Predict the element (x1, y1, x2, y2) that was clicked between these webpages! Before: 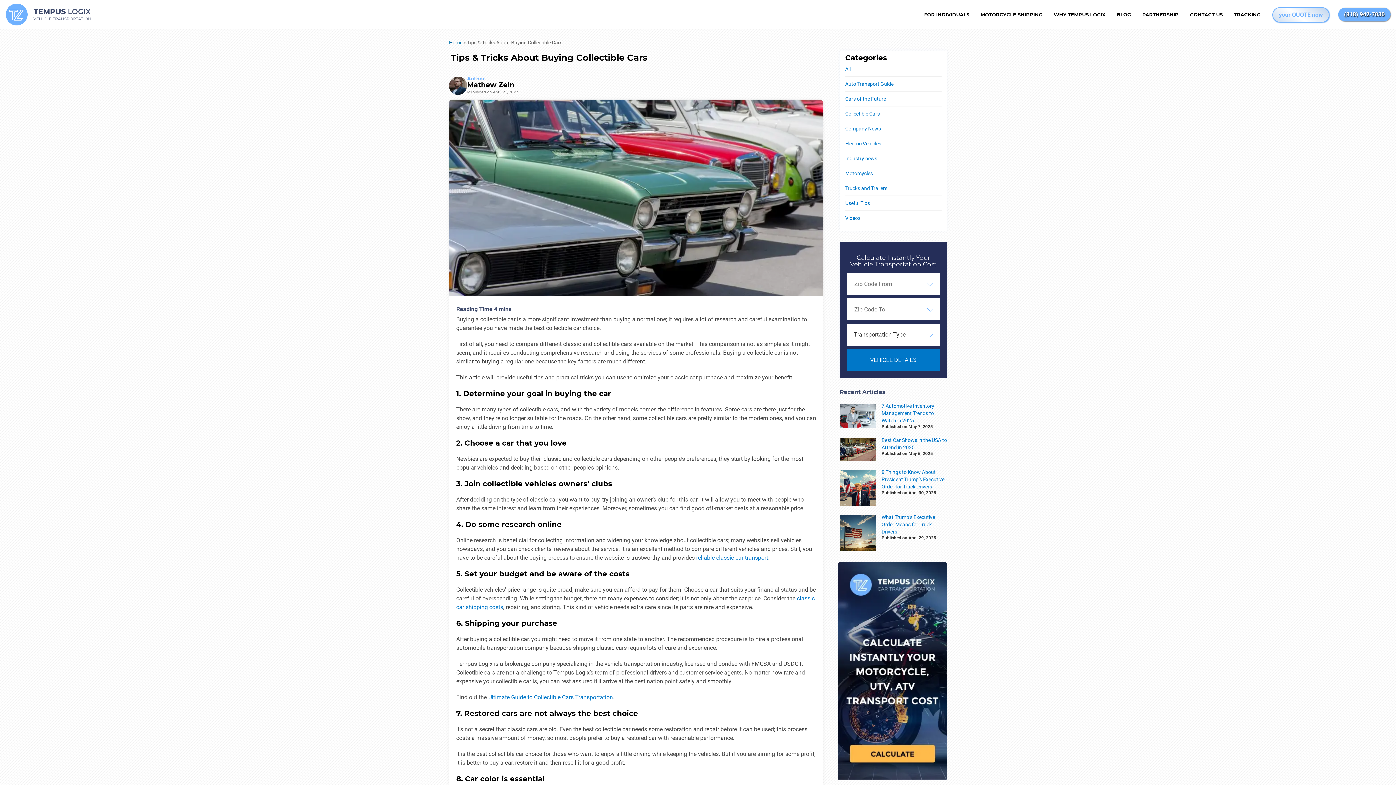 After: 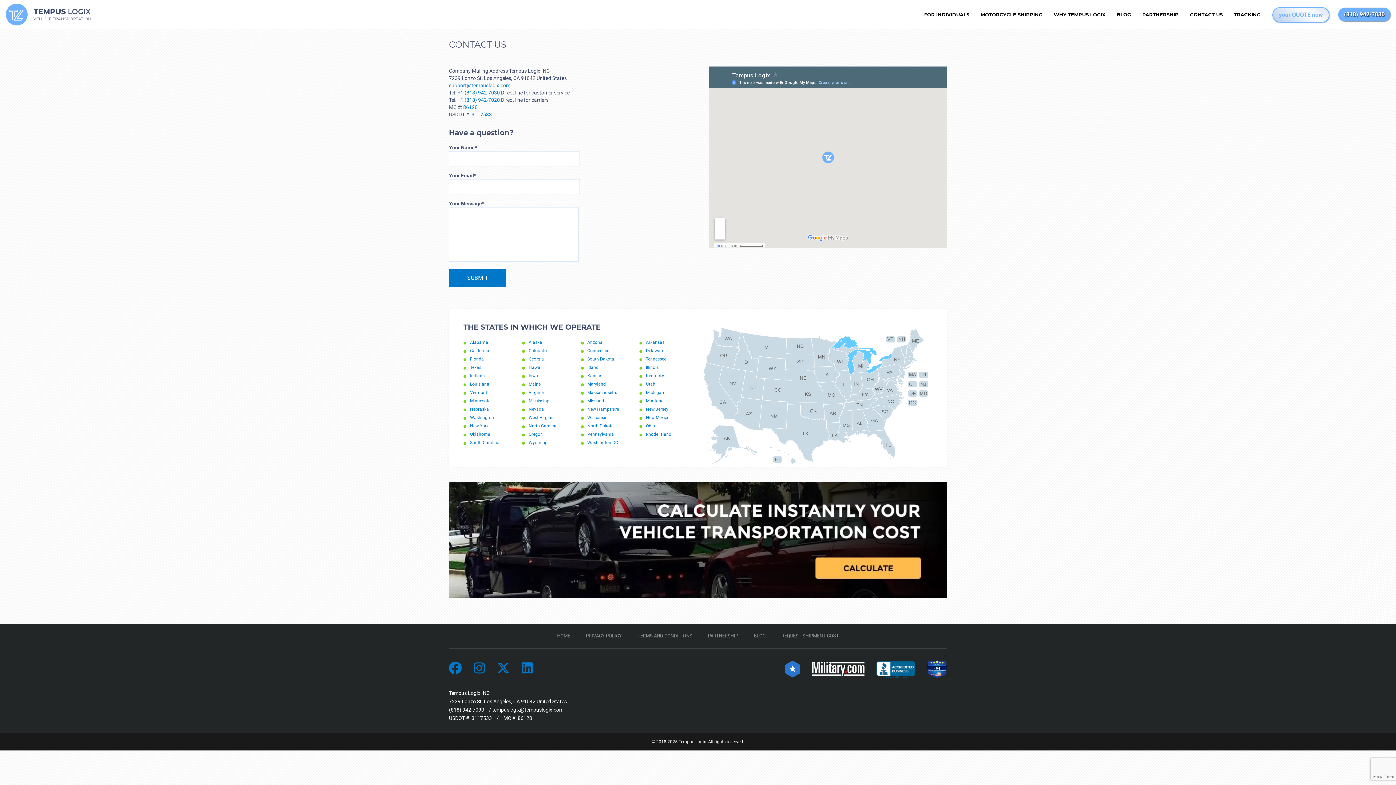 Action: bbox: (1184, 7, 1228, 21) label: CONTACT US